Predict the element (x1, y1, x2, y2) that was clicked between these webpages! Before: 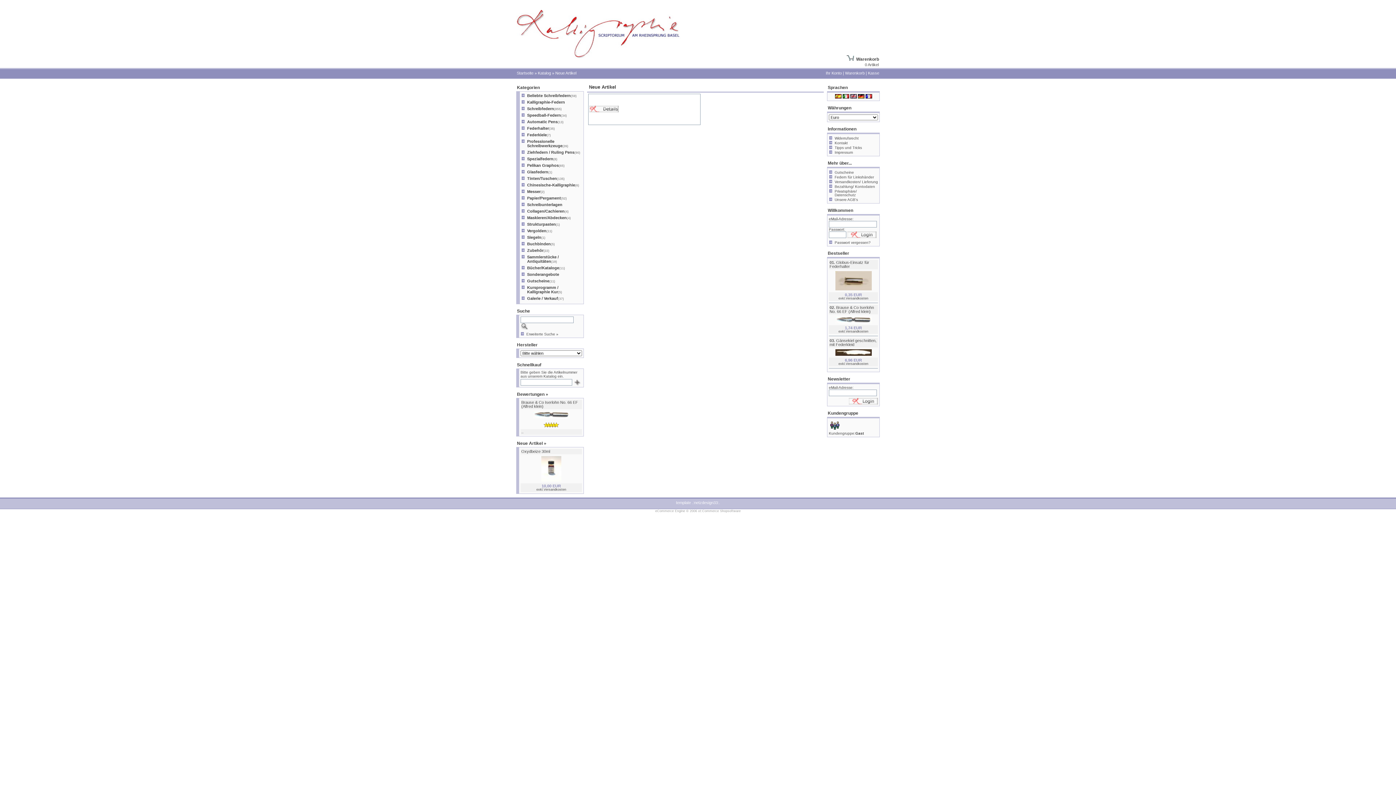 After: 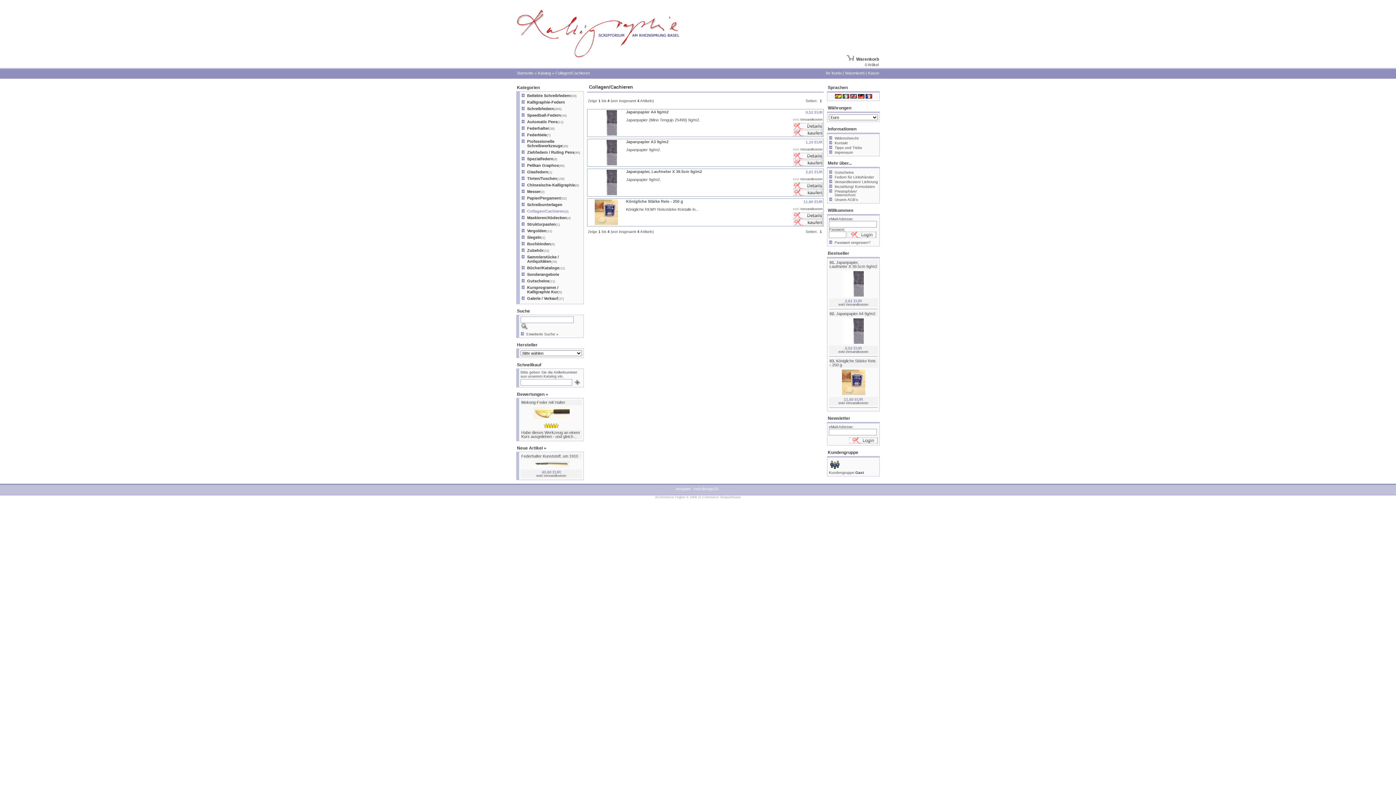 Action: label: Collagen/Cachieren(4) bbox: (527, 209, 568, 213)